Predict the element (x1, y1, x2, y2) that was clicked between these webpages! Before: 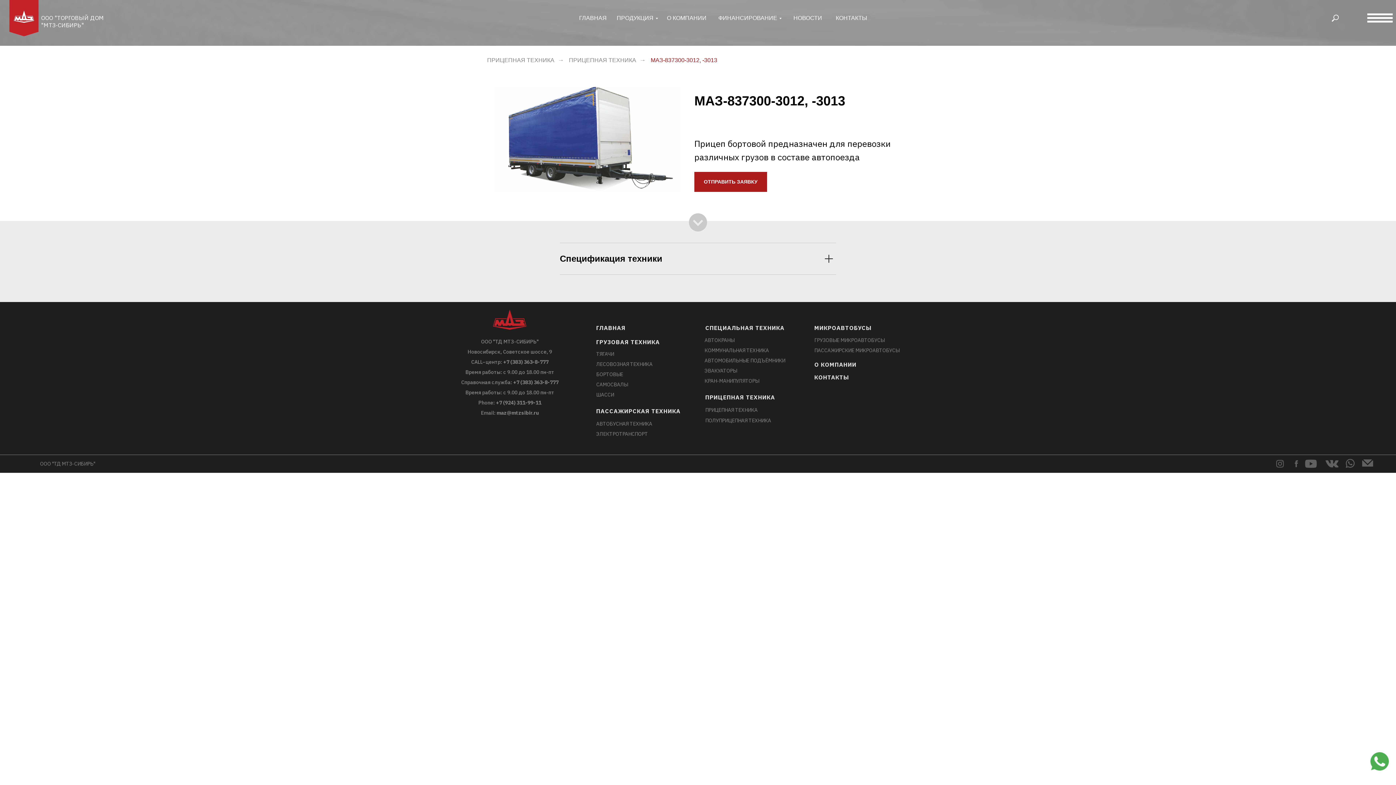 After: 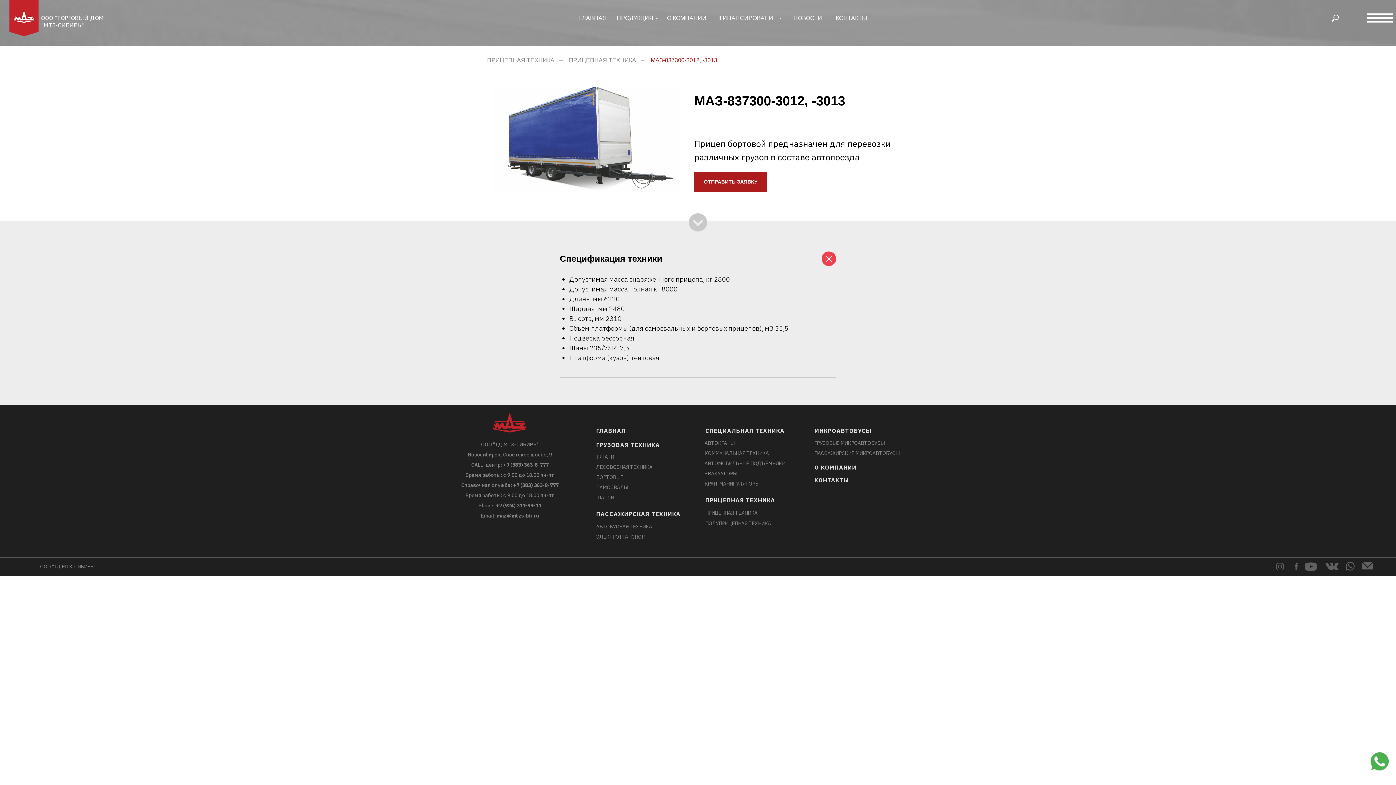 Action: bbox: (560, 243, 836, 274) label: Спецификация техники